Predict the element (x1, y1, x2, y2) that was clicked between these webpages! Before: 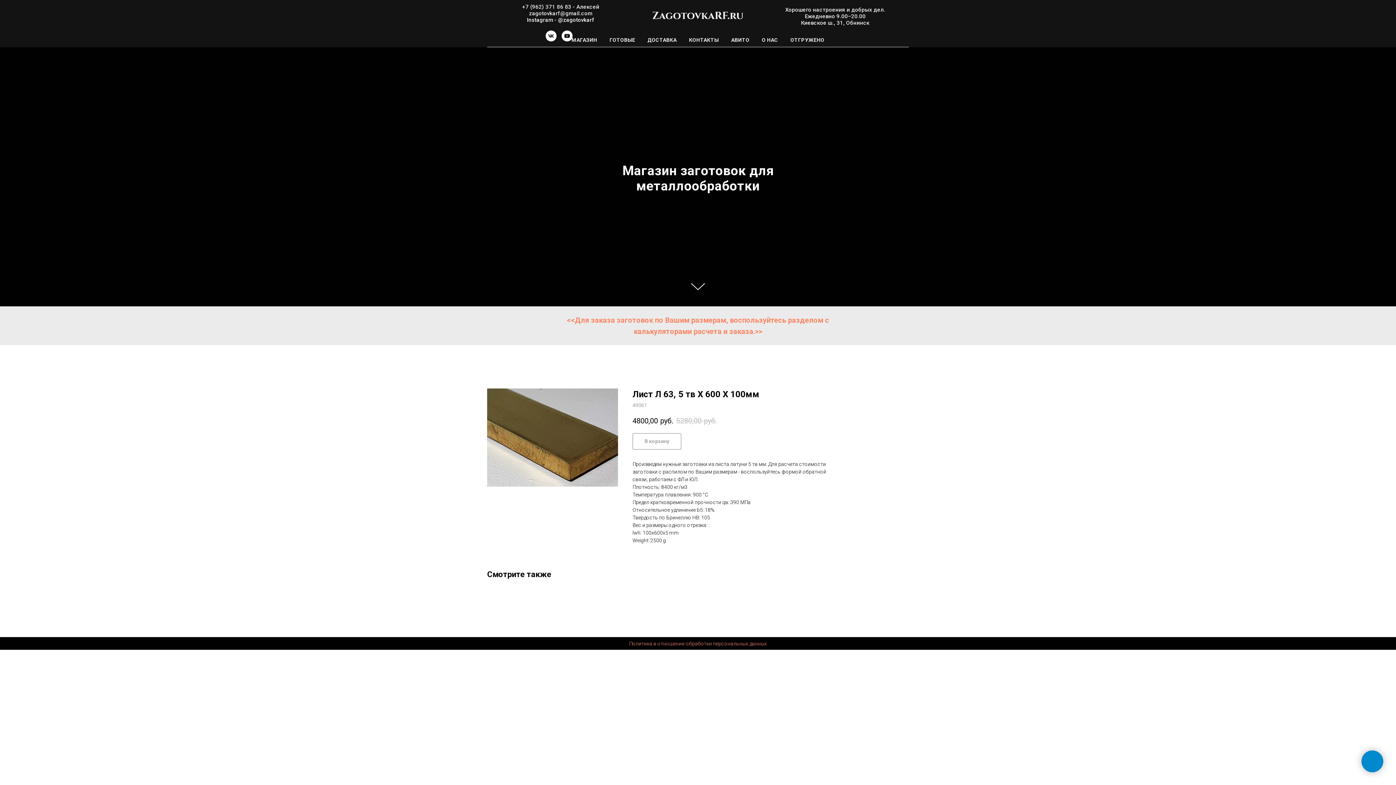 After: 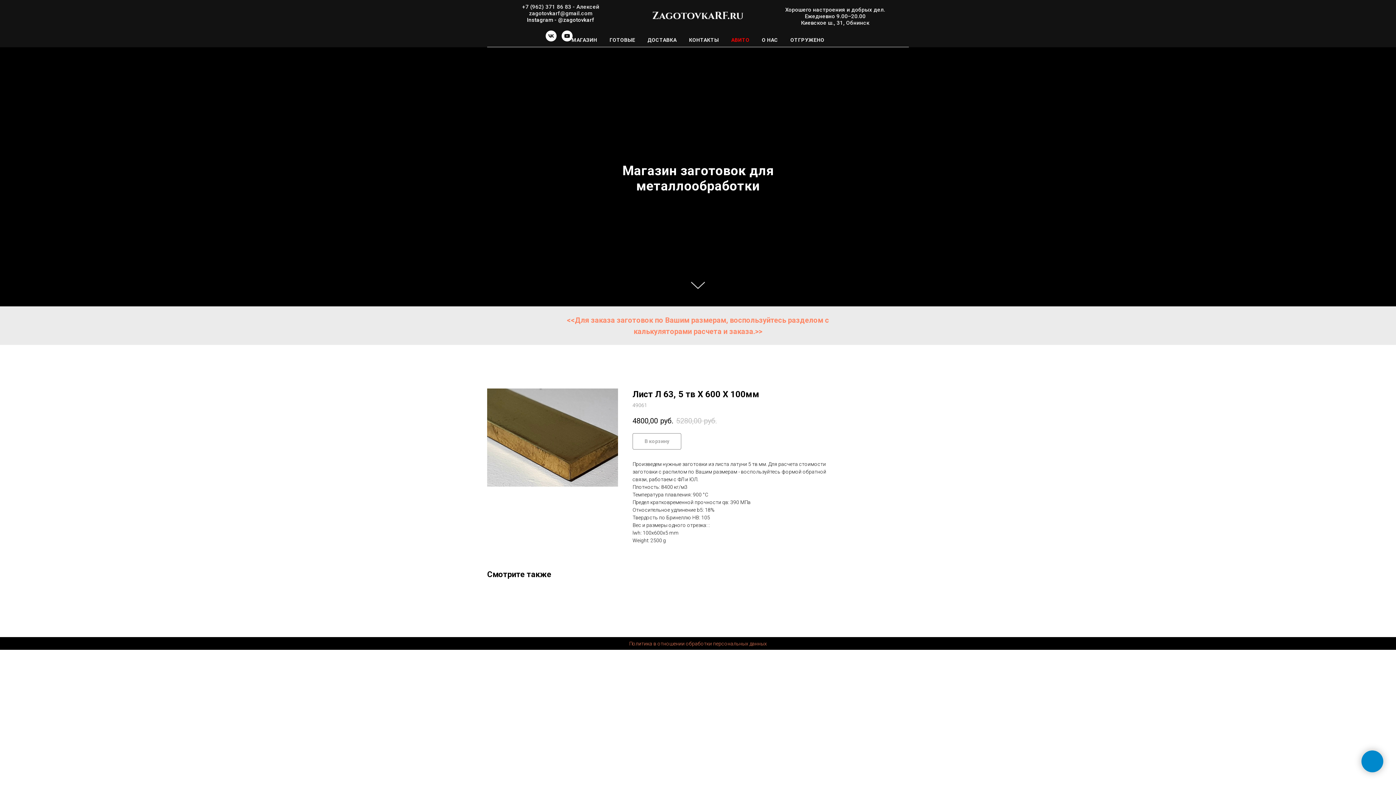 Action: label: АВИТО bbox: (731, 37, 749, 42)